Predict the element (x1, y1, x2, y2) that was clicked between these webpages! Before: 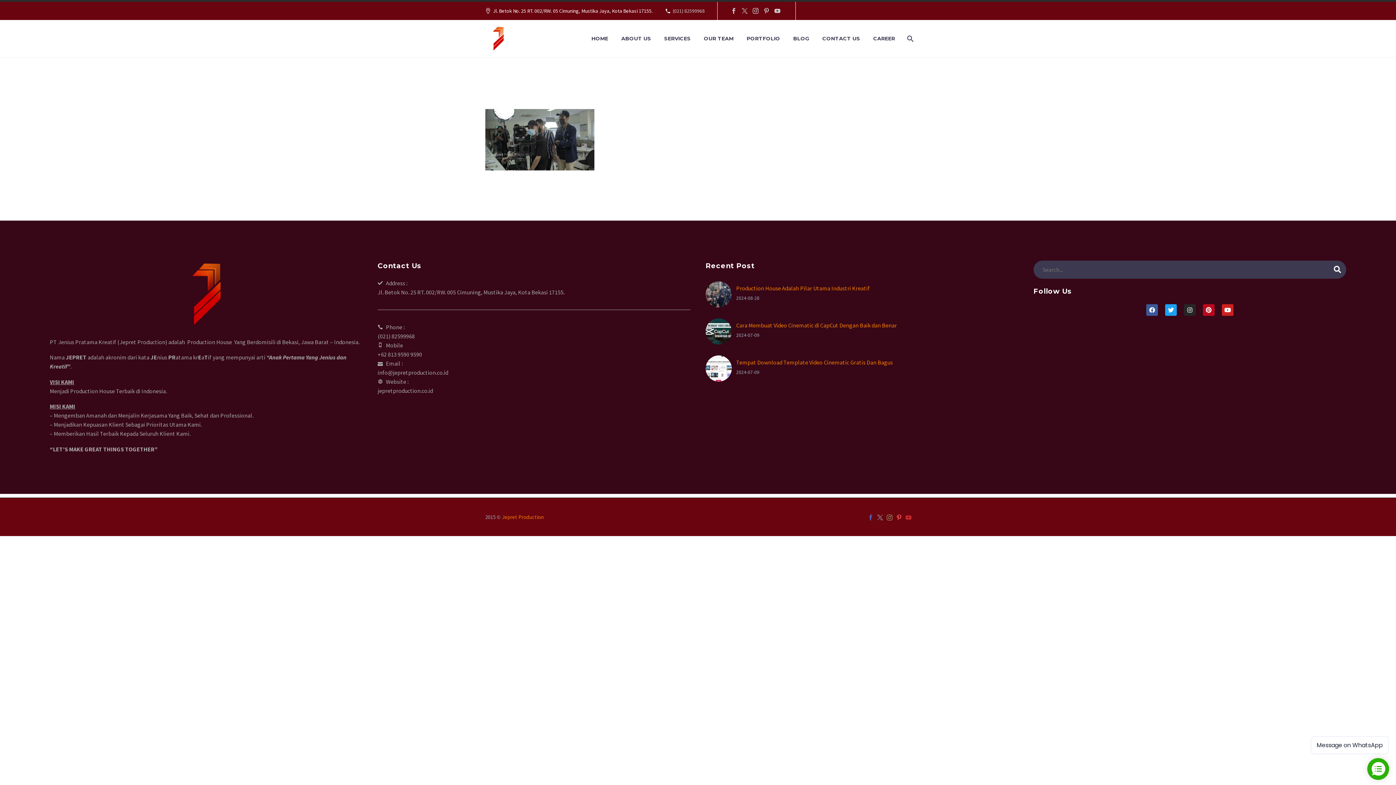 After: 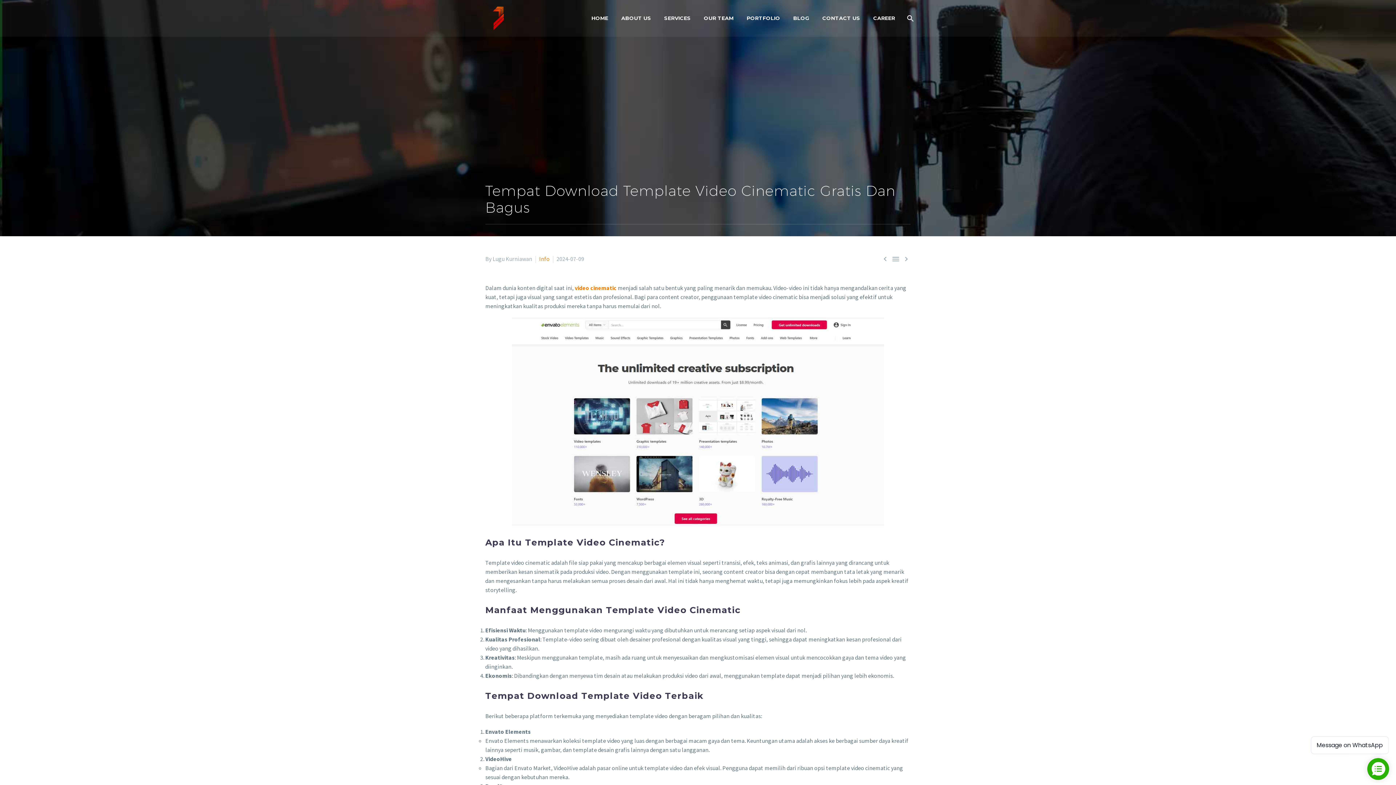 Action: label: Tempat Download Template Video Cinematic Gratis Dan Bagus bbox: (736, 358, 893, 366)